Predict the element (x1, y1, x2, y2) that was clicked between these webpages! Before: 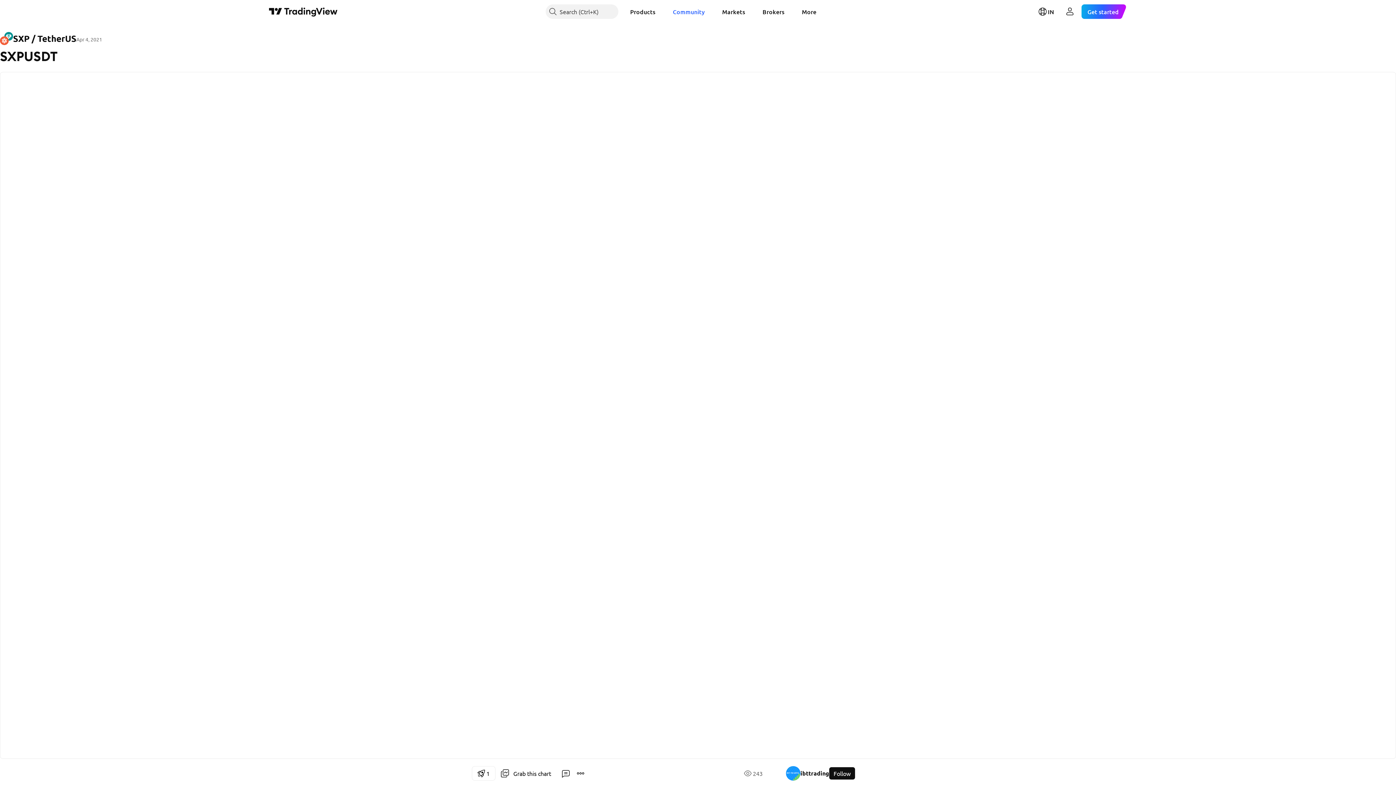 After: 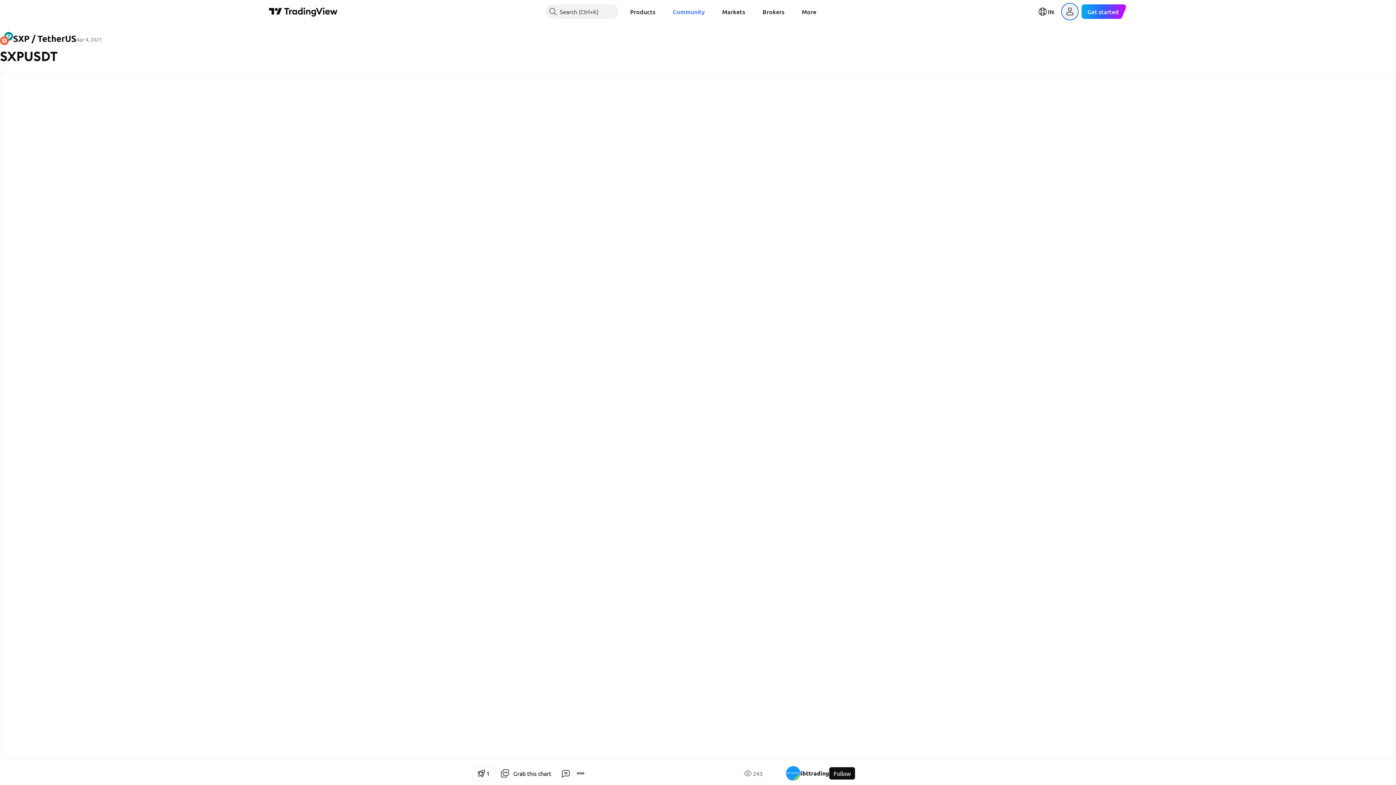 Action: label: Open user menu bbox: (1063, 4, 1077, 18)